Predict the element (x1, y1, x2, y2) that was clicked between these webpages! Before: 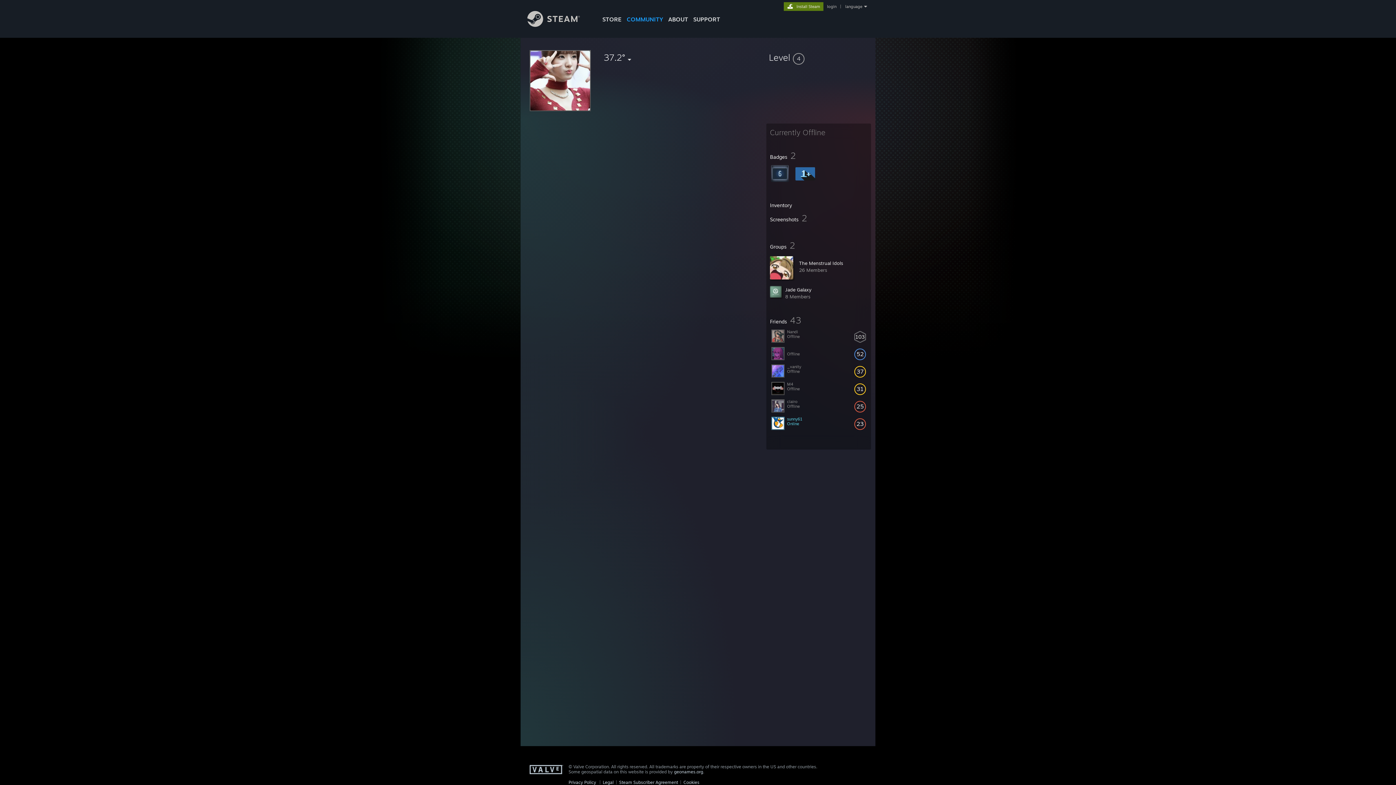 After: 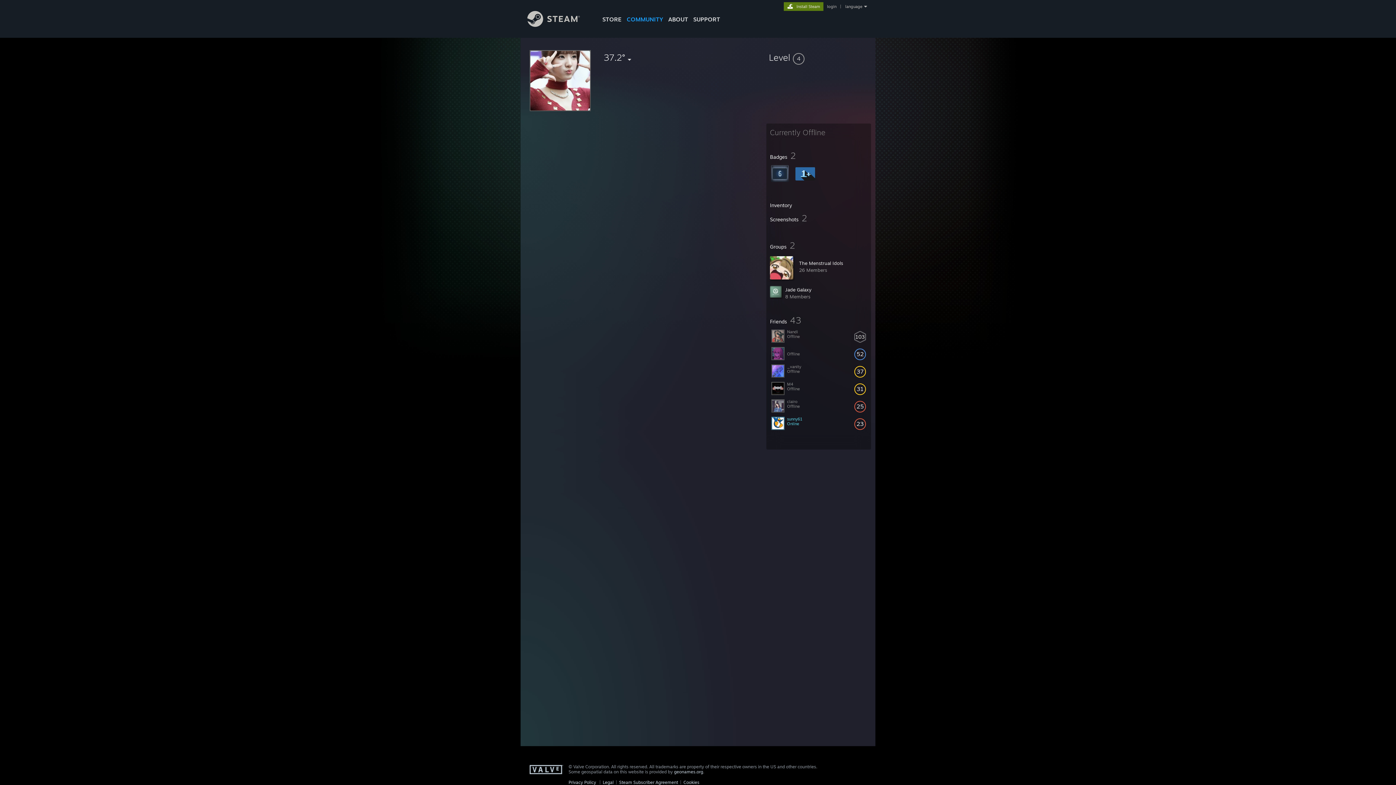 Action: bbox: (770, 314, 867, 326) label: Friends  43